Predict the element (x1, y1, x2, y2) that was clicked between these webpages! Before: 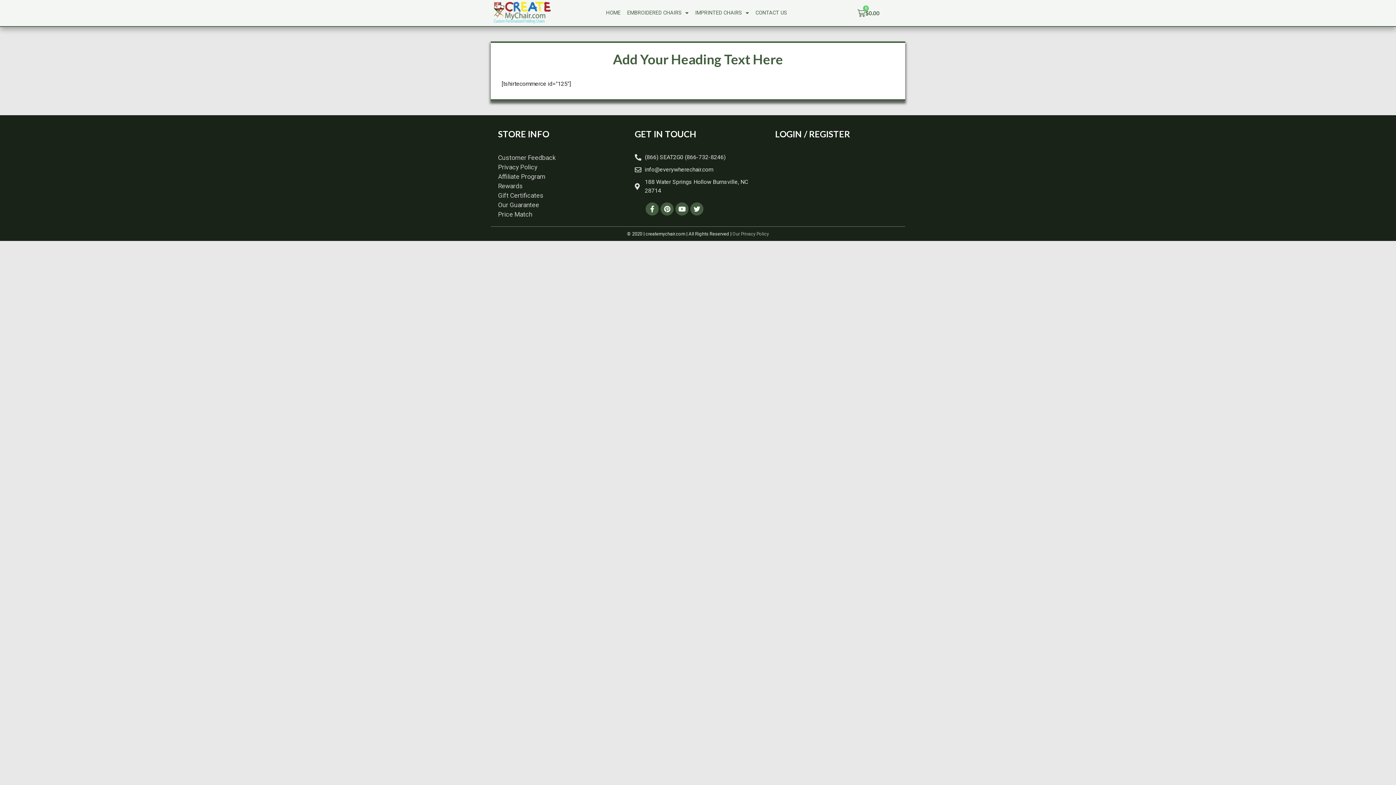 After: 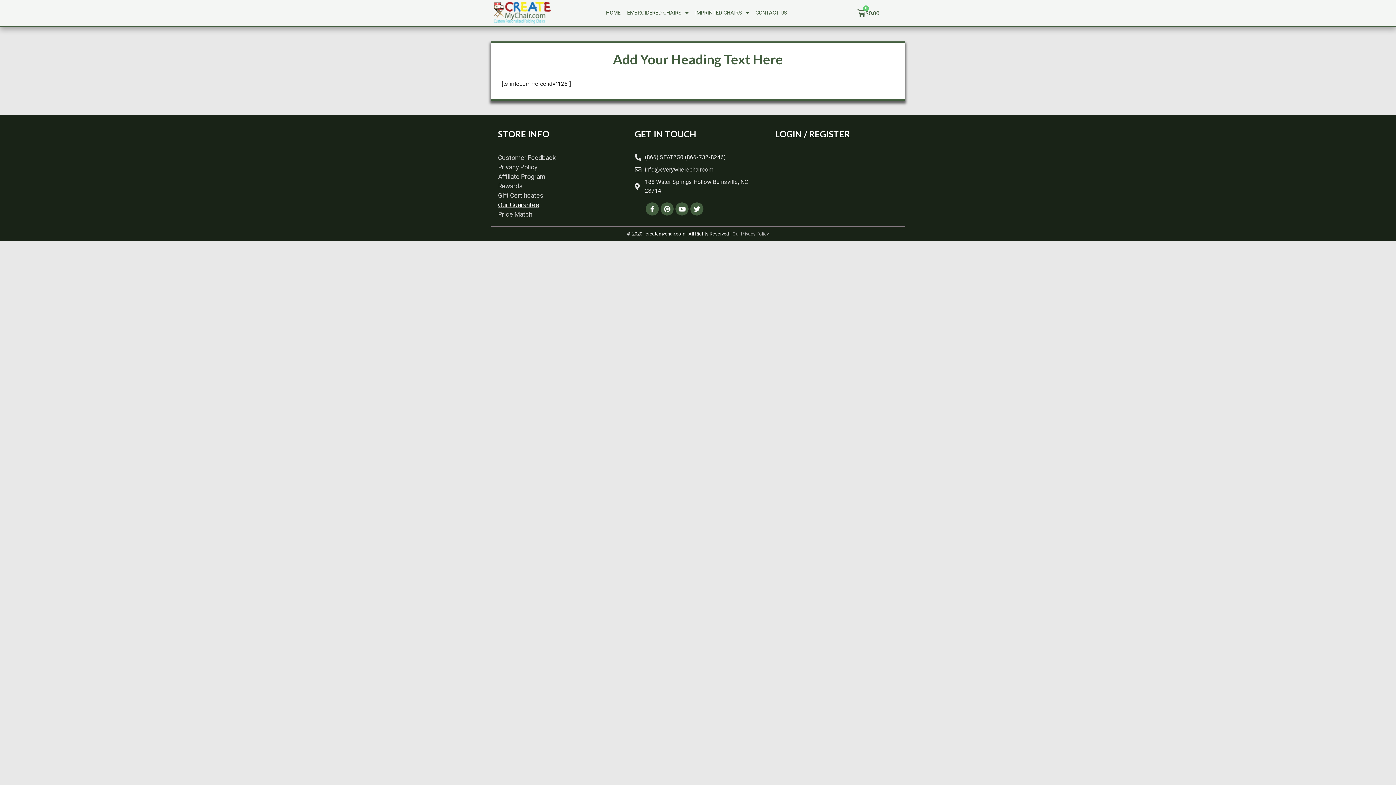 Action: bbox: (498, 201, 539, 208) label: Our Guarantee